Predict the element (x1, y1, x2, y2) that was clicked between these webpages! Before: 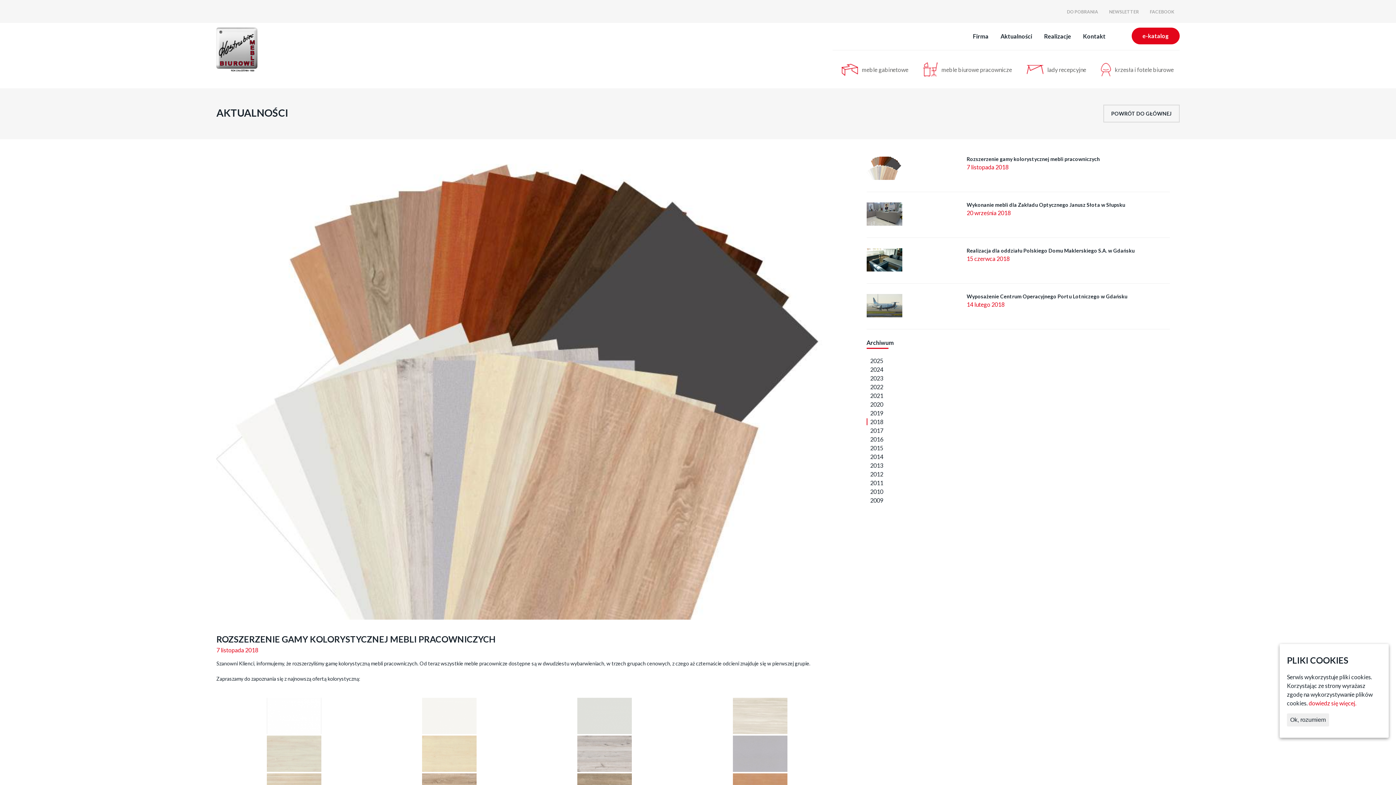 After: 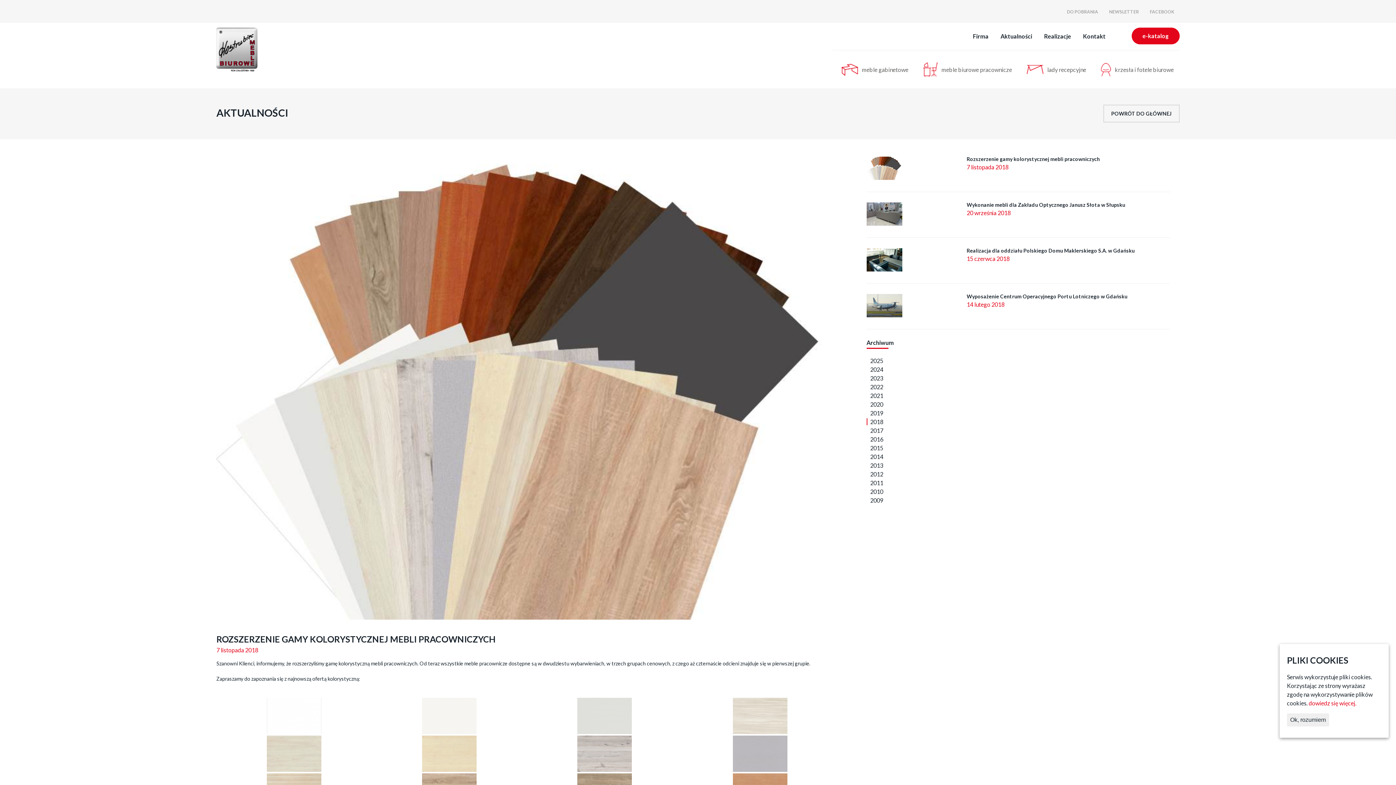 Action: bbox: (1309, 700, 1356, 707) label: dowiedz się więcej.